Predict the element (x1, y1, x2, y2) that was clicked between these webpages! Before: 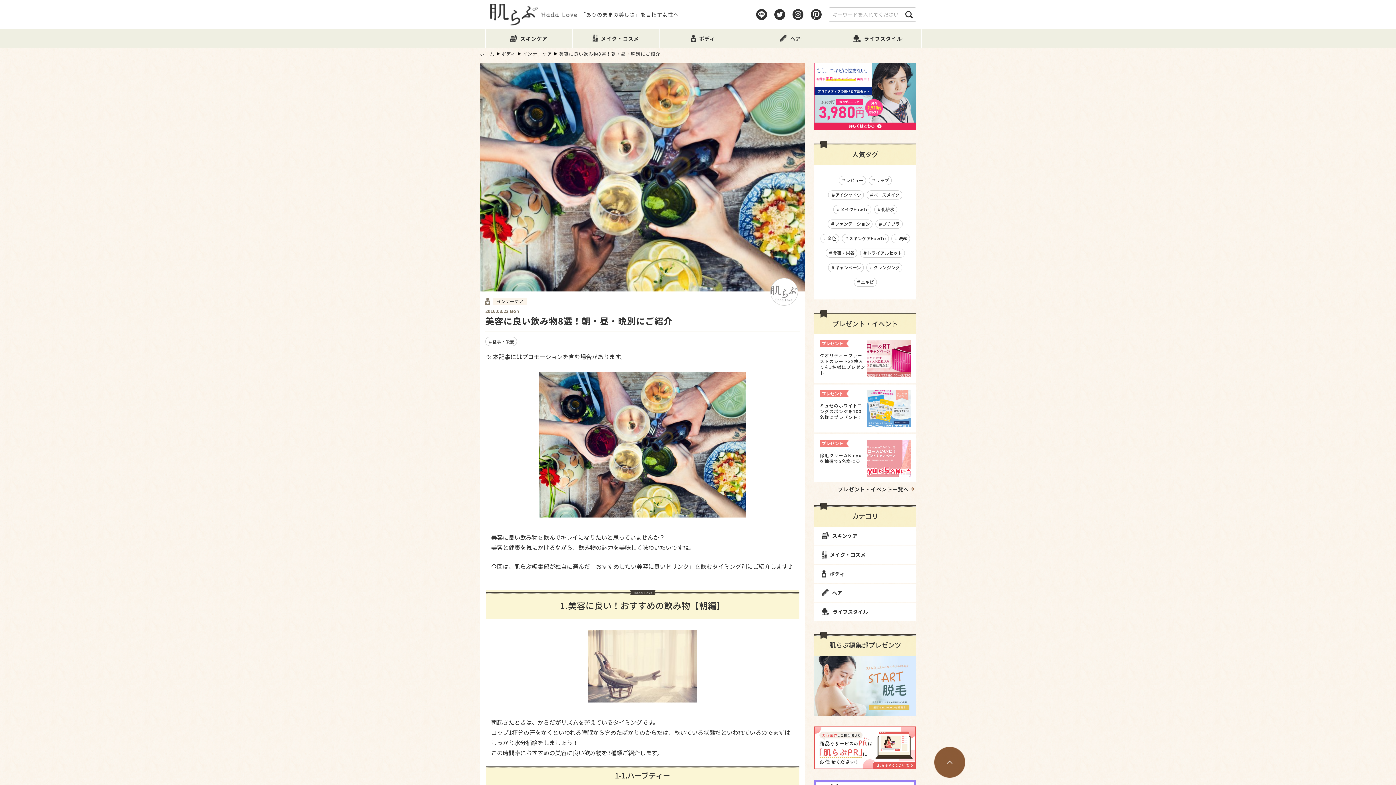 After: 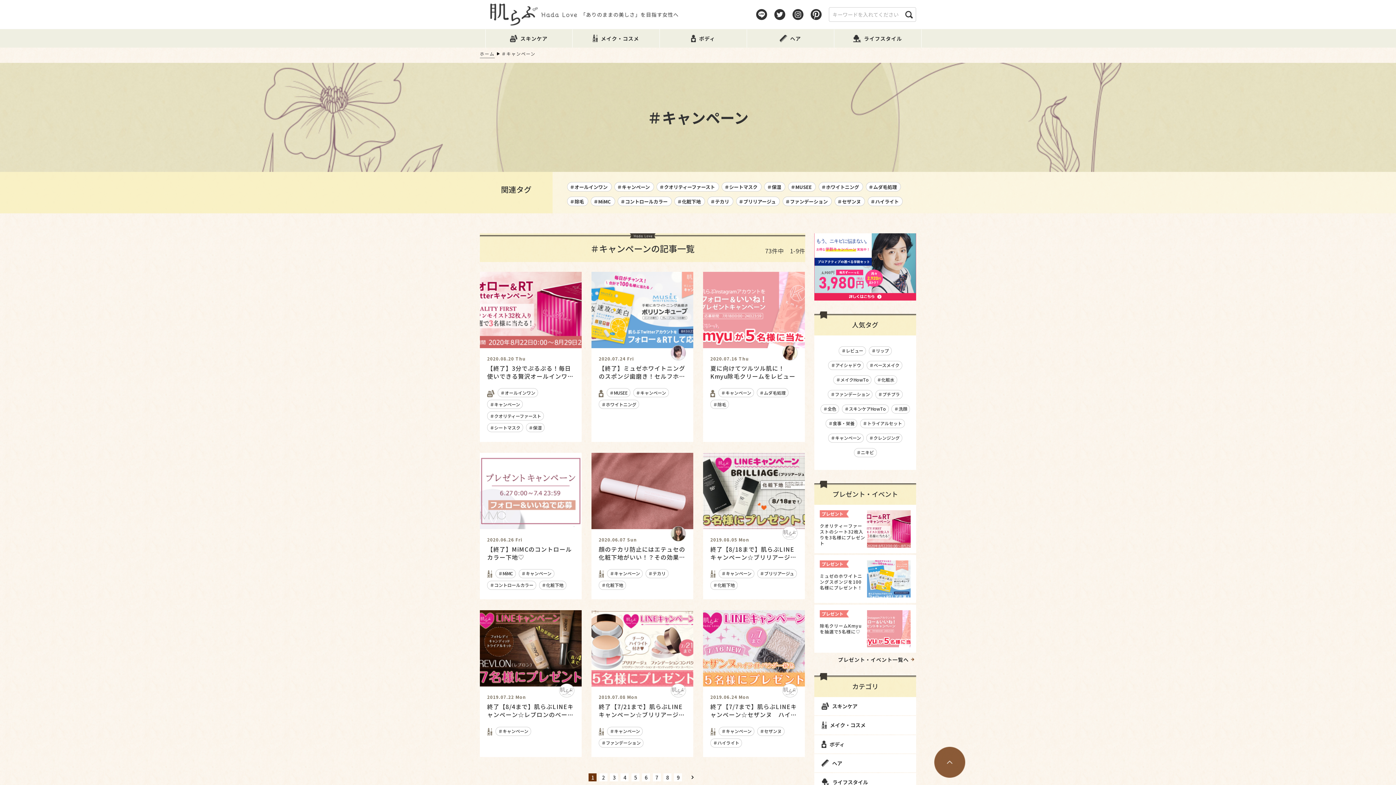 Action: label: ＃キャンペーン bbox: (828, 263, 863, 272)